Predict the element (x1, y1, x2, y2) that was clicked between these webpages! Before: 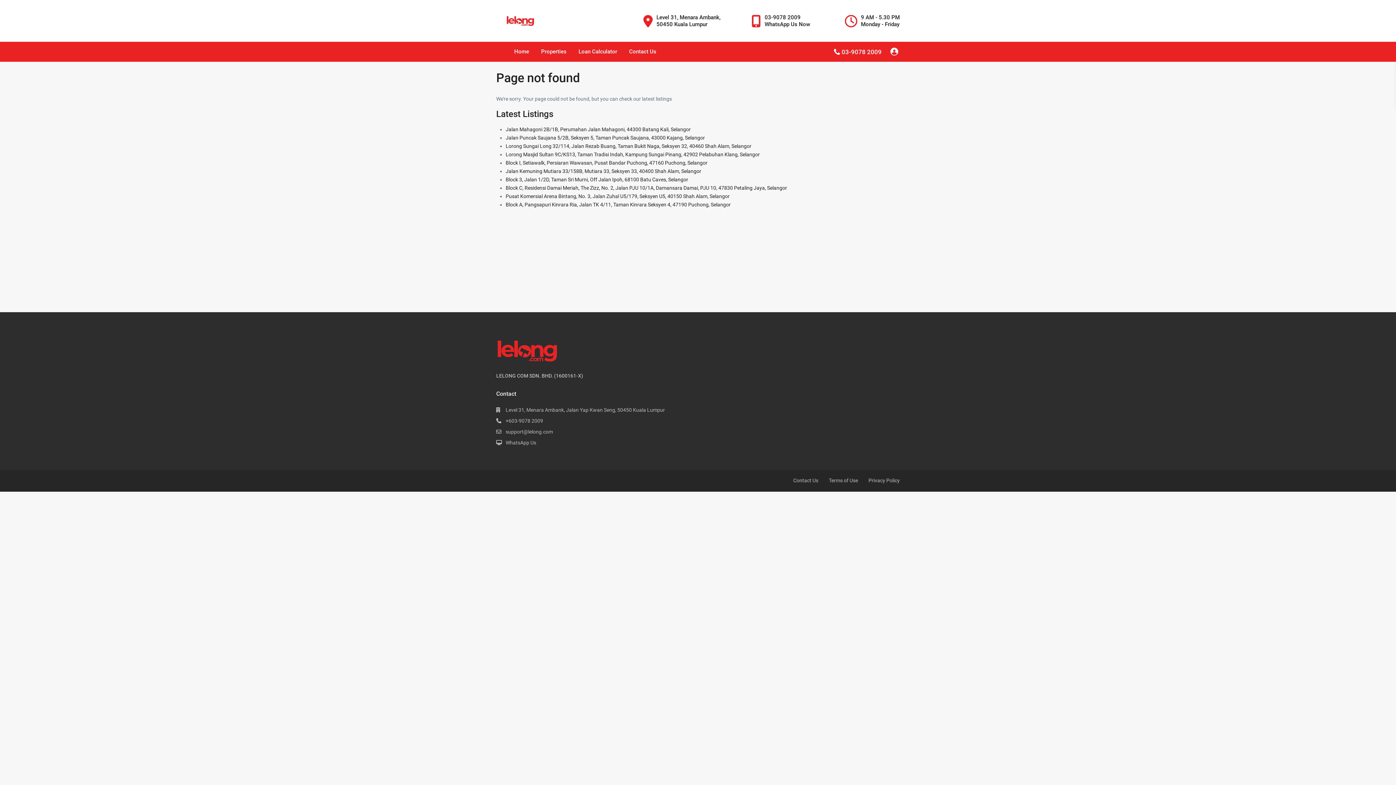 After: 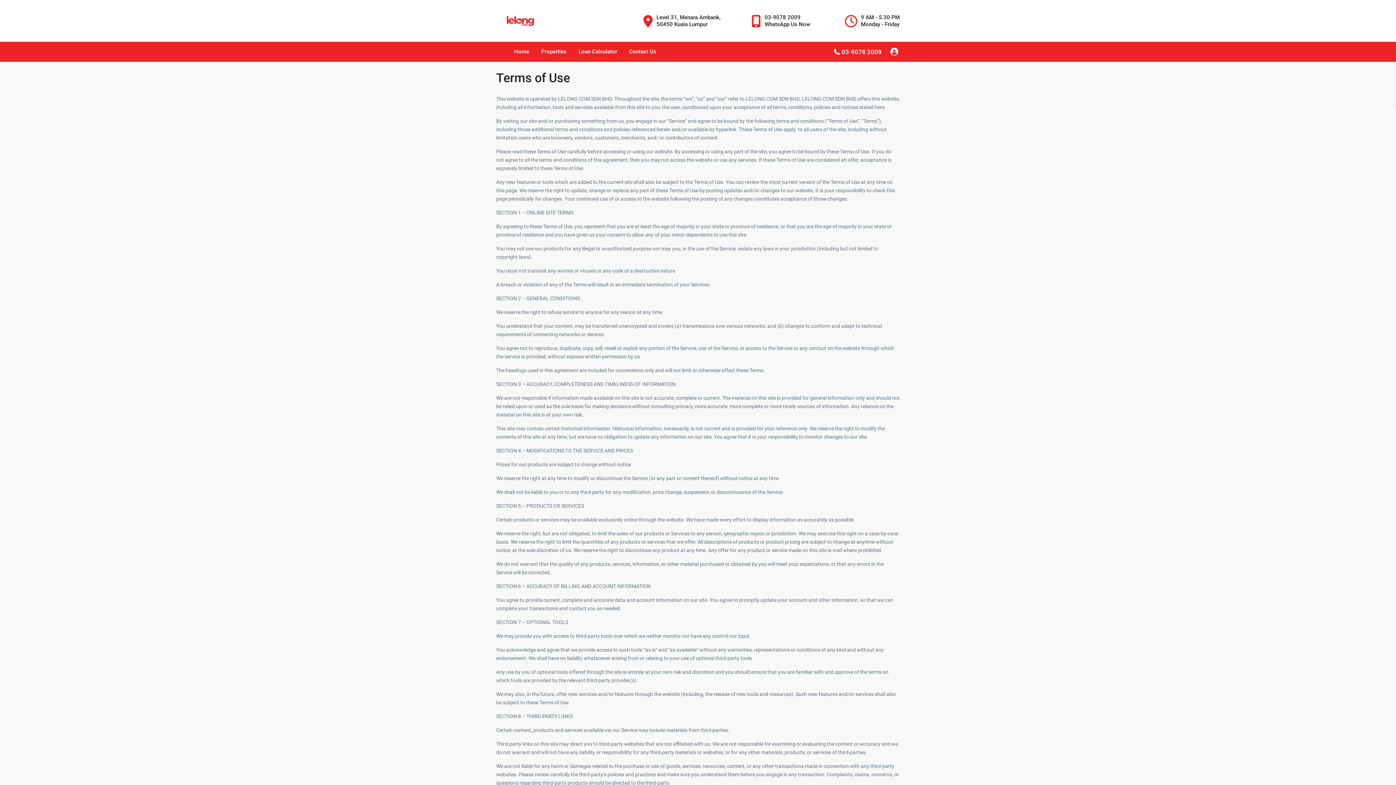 Action: bbox: (829, 477, 858, 483) label: Terms of Use